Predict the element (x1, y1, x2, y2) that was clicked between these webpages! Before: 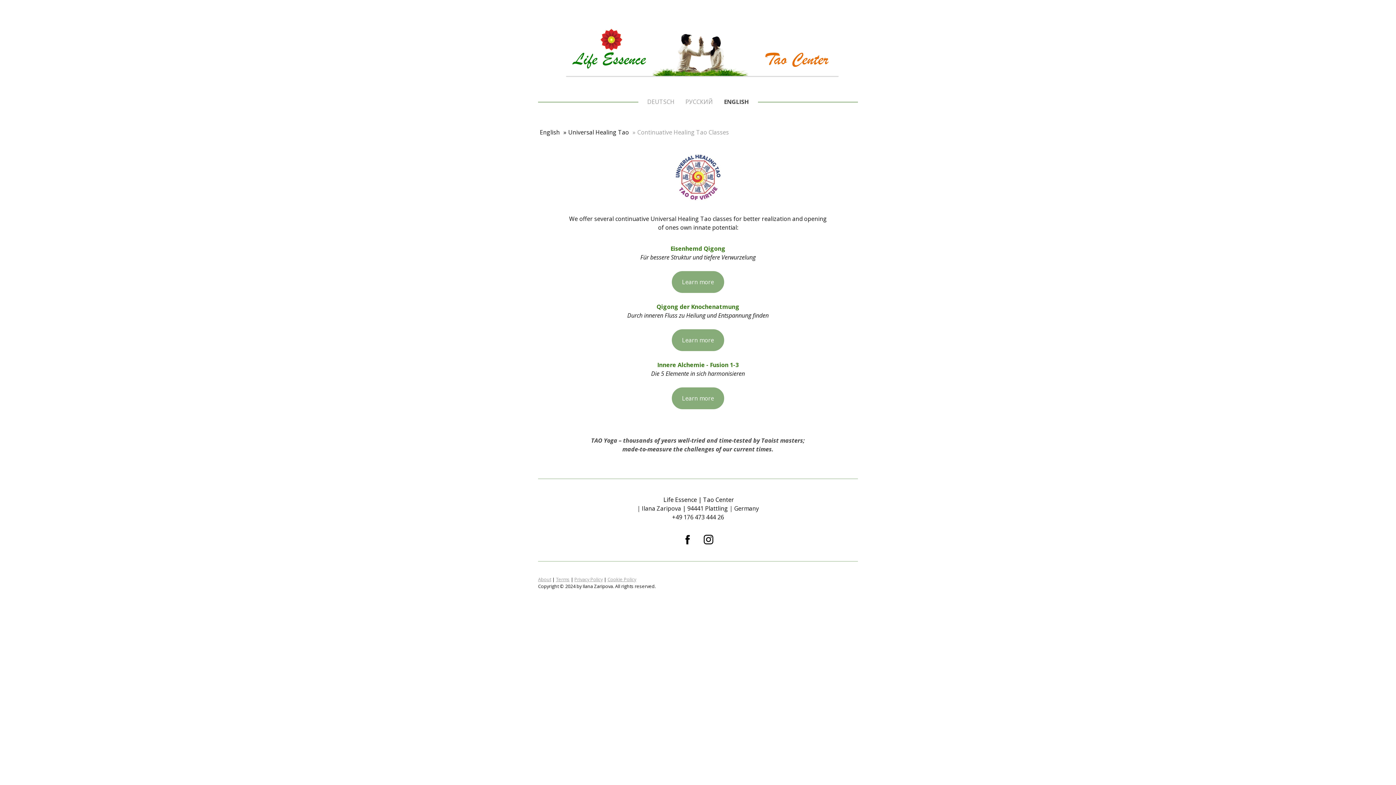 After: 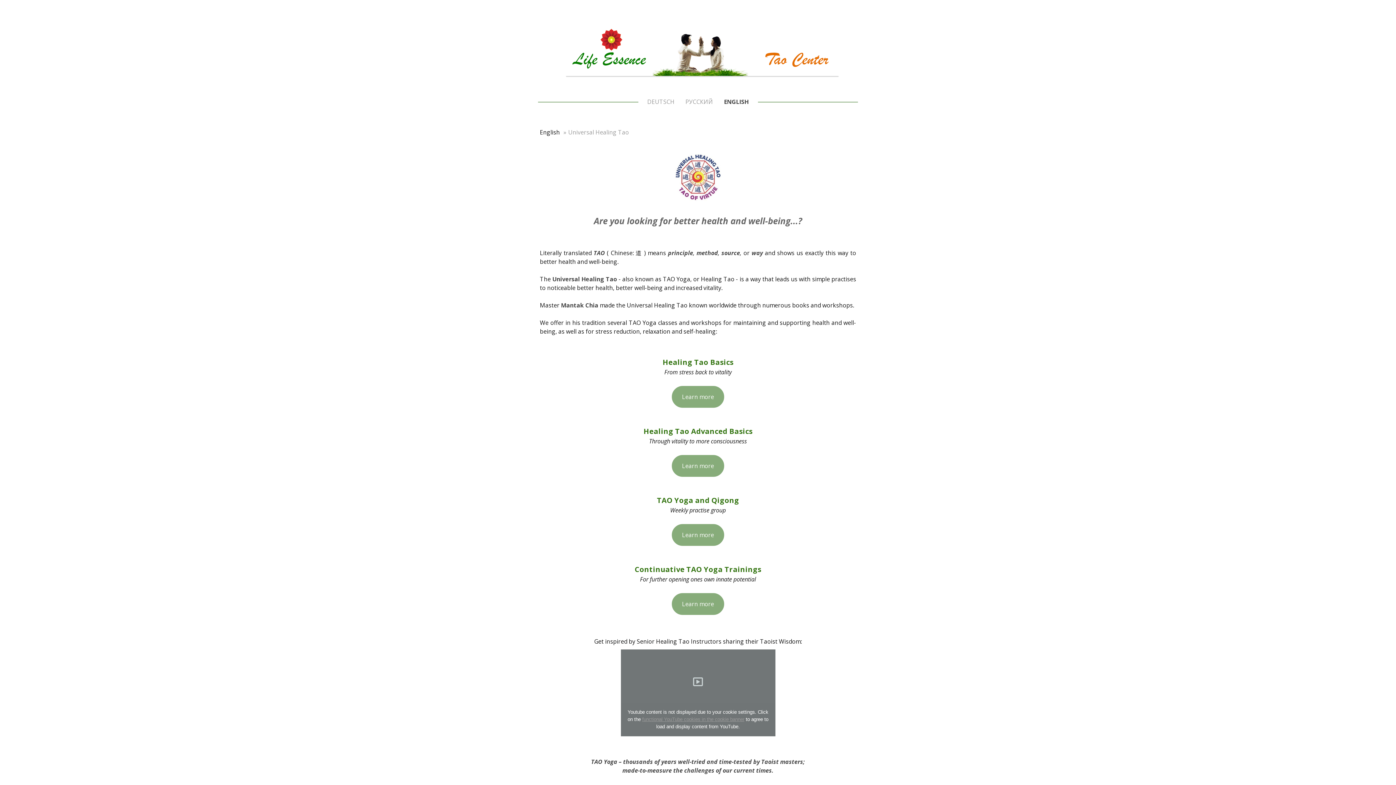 Action: label: Universal Healing Tao bbox: (563, 128, 629, 136)